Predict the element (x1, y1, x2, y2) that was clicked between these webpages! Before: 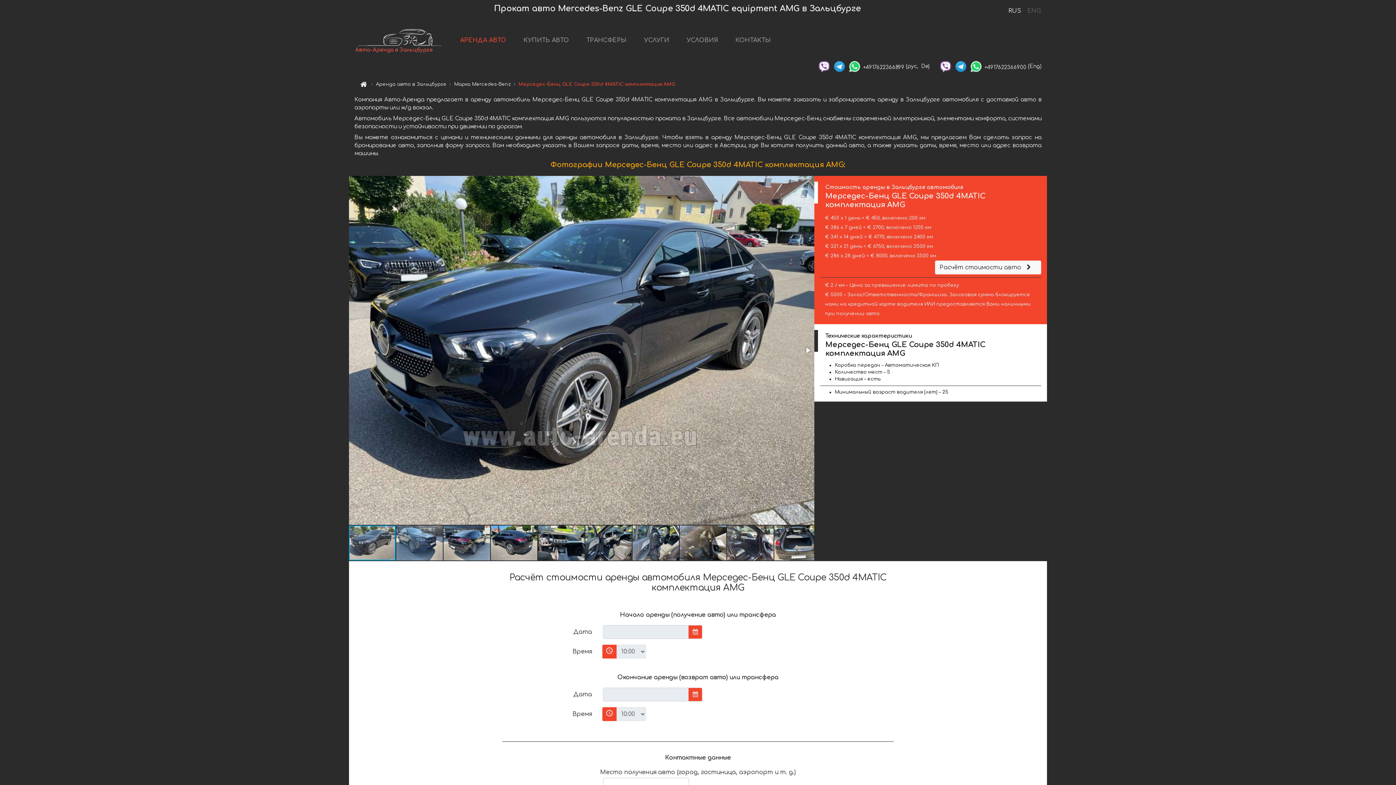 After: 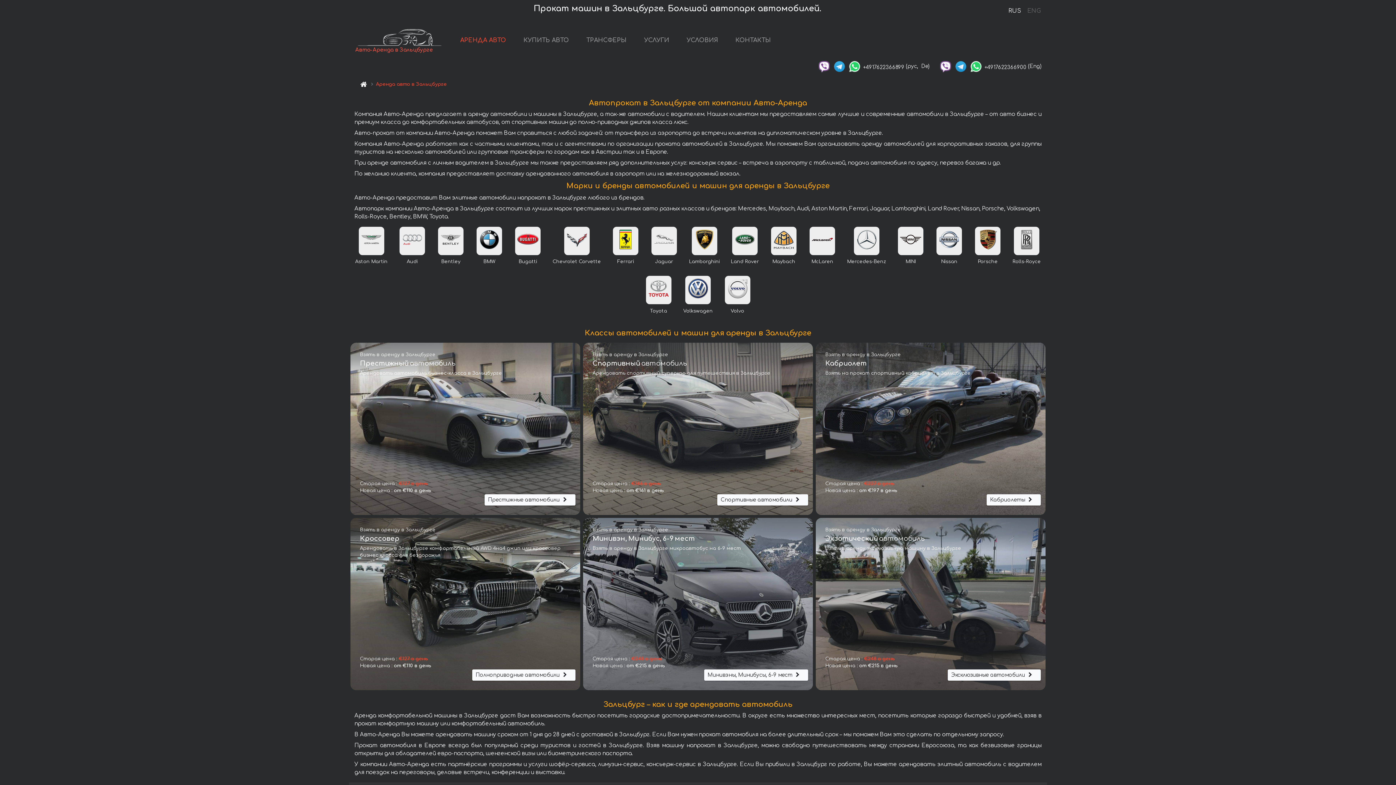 Action: label: АРЕНДА АВТО bbox: (457, 33, 509, 48)